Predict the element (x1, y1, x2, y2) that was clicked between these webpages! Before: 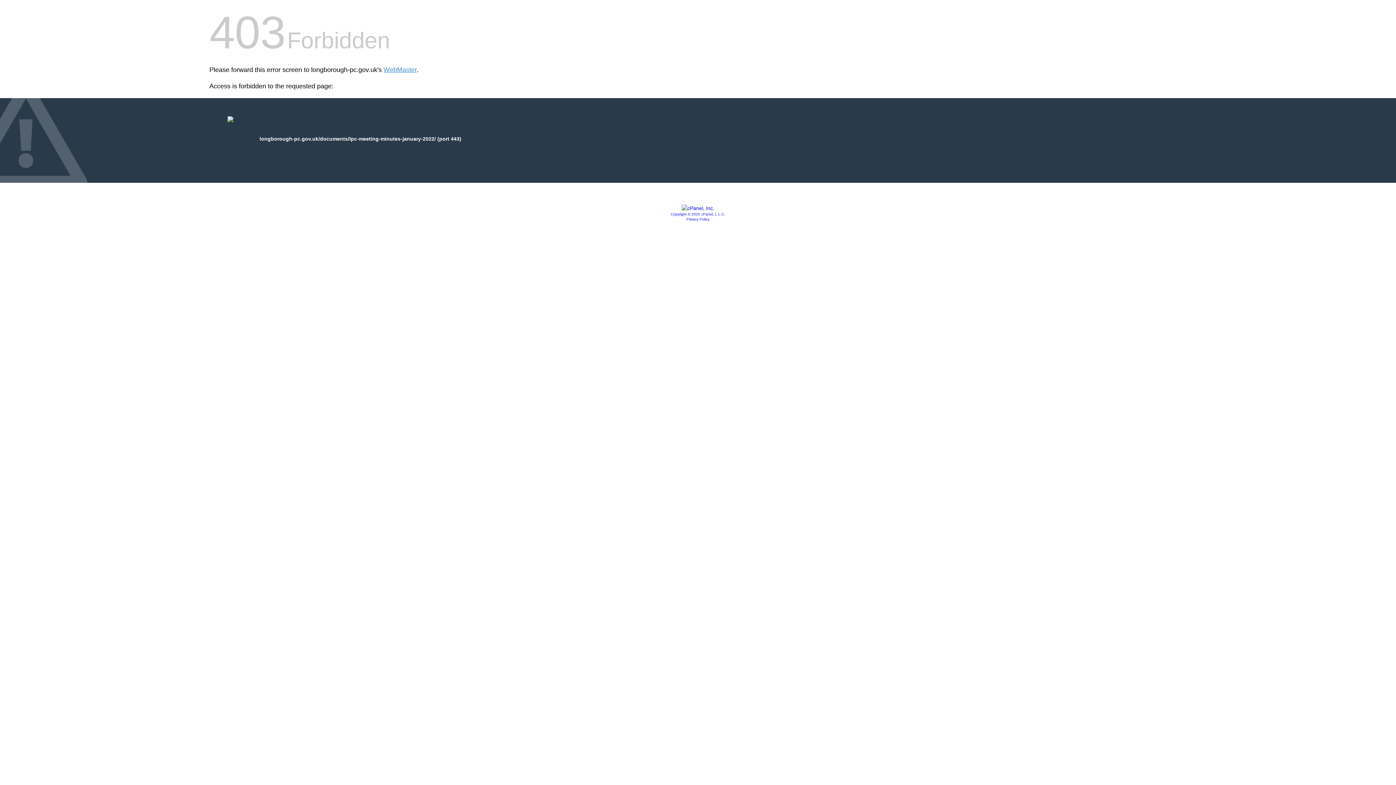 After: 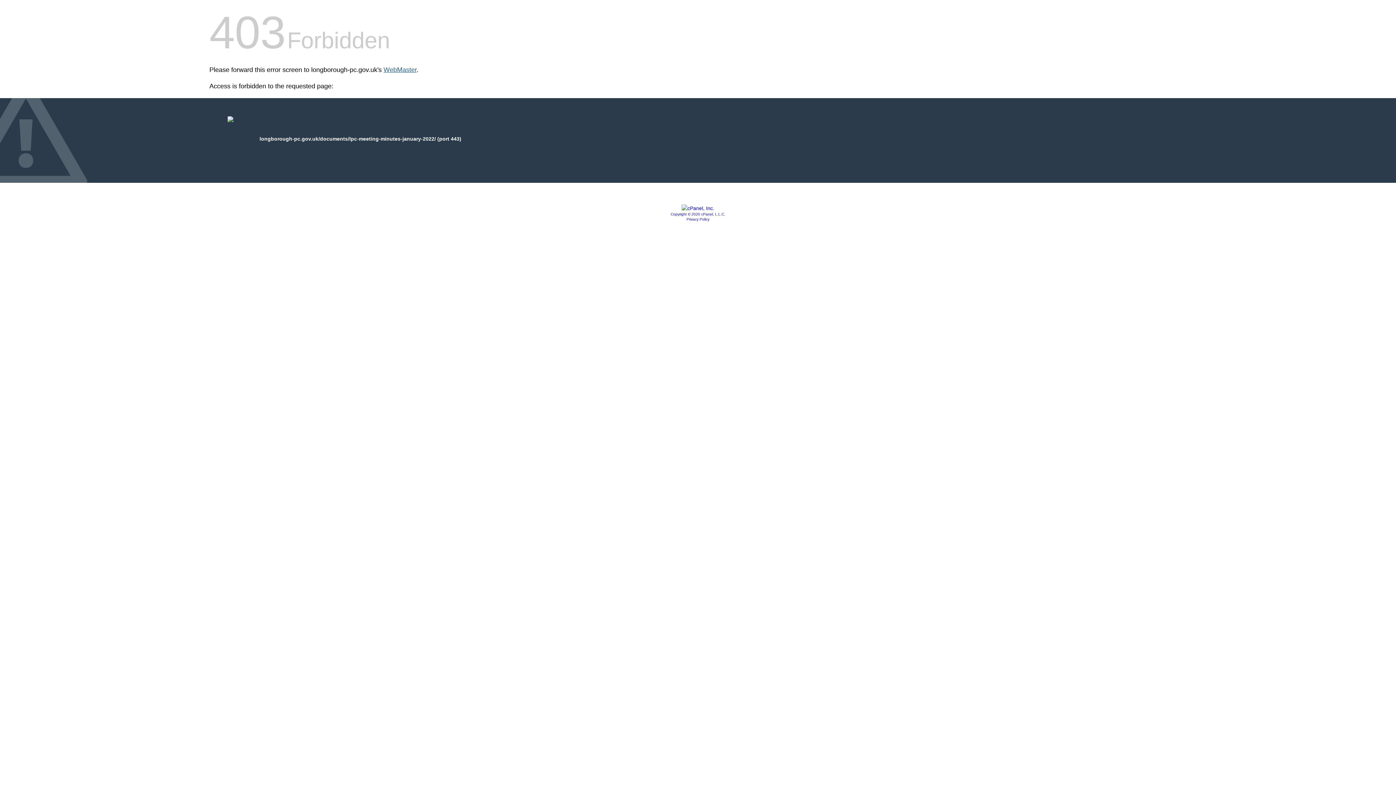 Action: bbox: (383, 66, 416, 73) label: WebMaster